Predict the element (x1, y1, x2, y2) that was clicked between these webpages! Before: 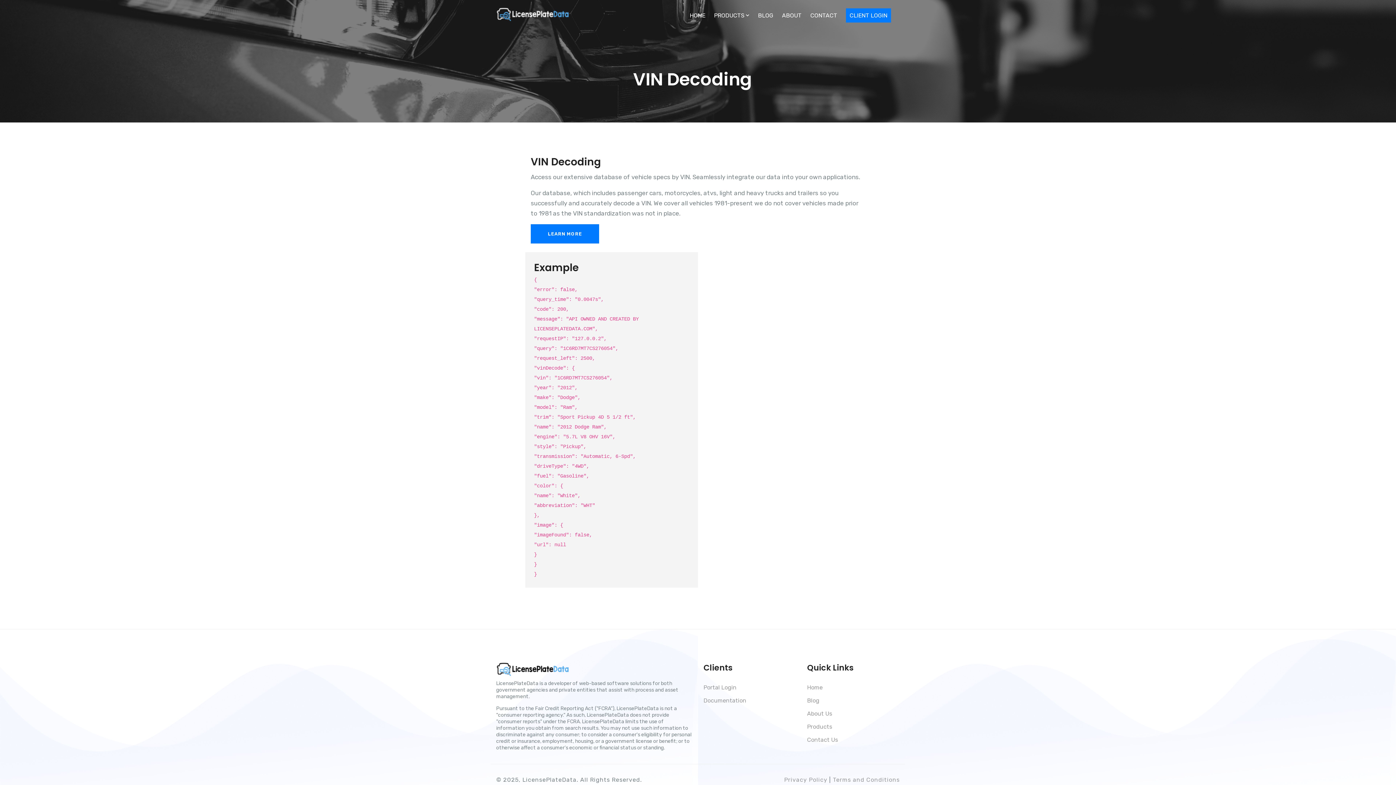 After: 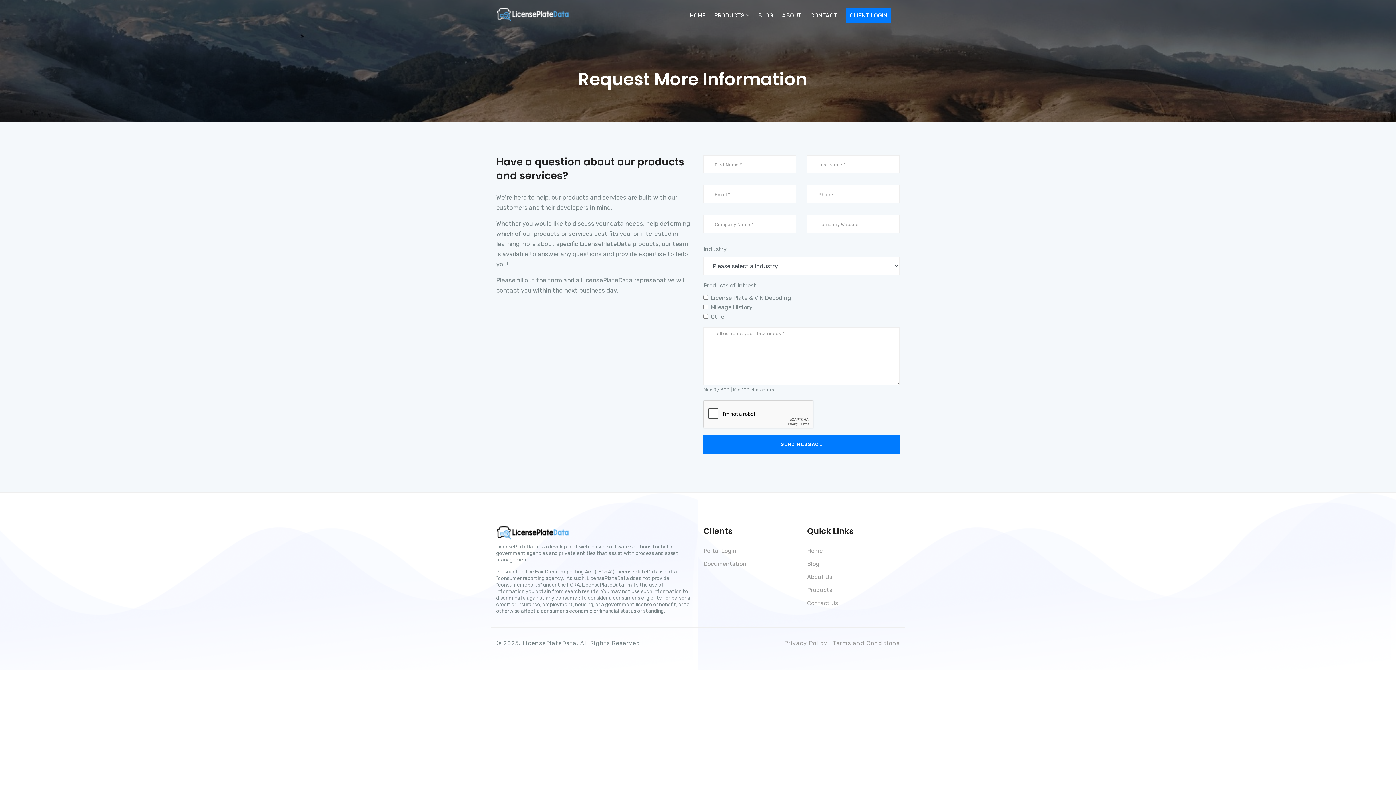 Action: label: LEARN MORE bbox: (530, 224, 599, 243)